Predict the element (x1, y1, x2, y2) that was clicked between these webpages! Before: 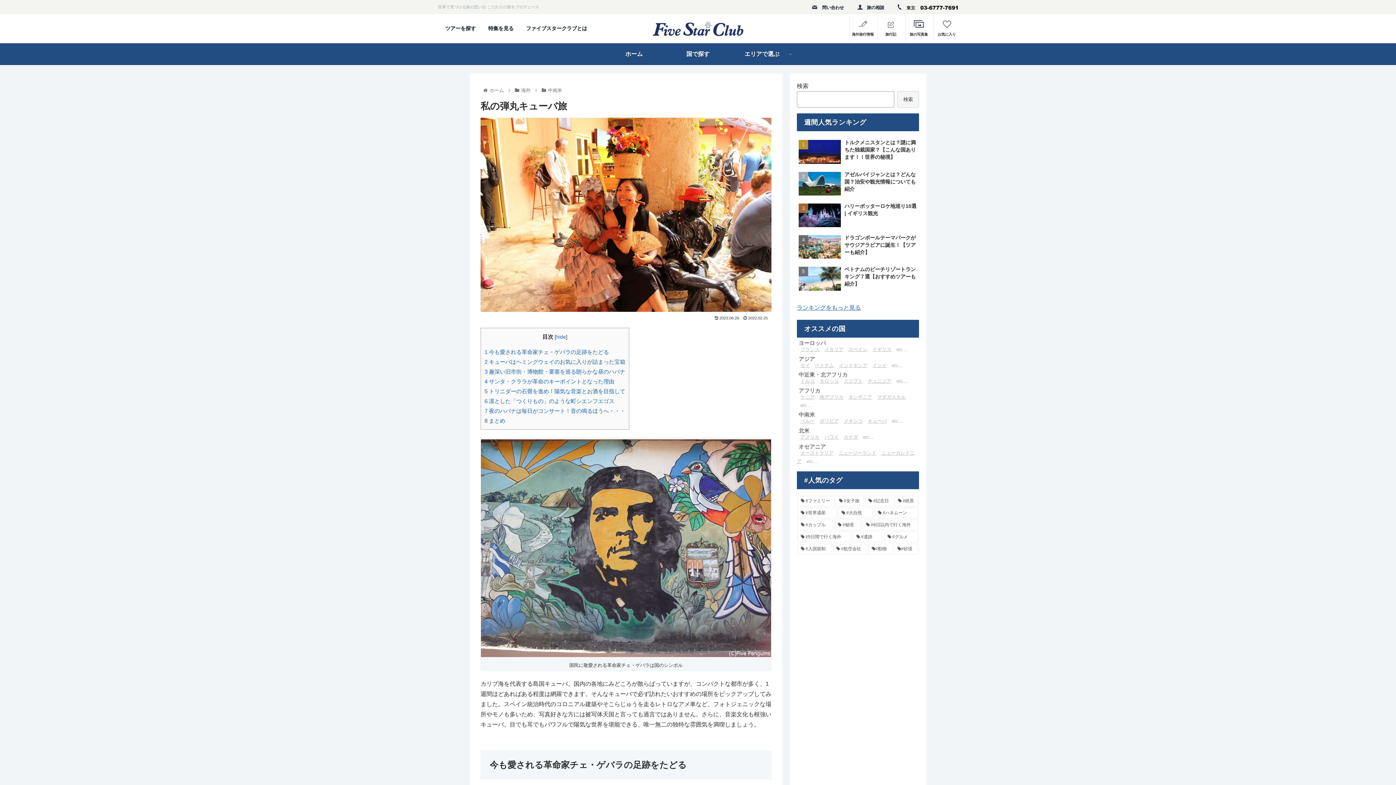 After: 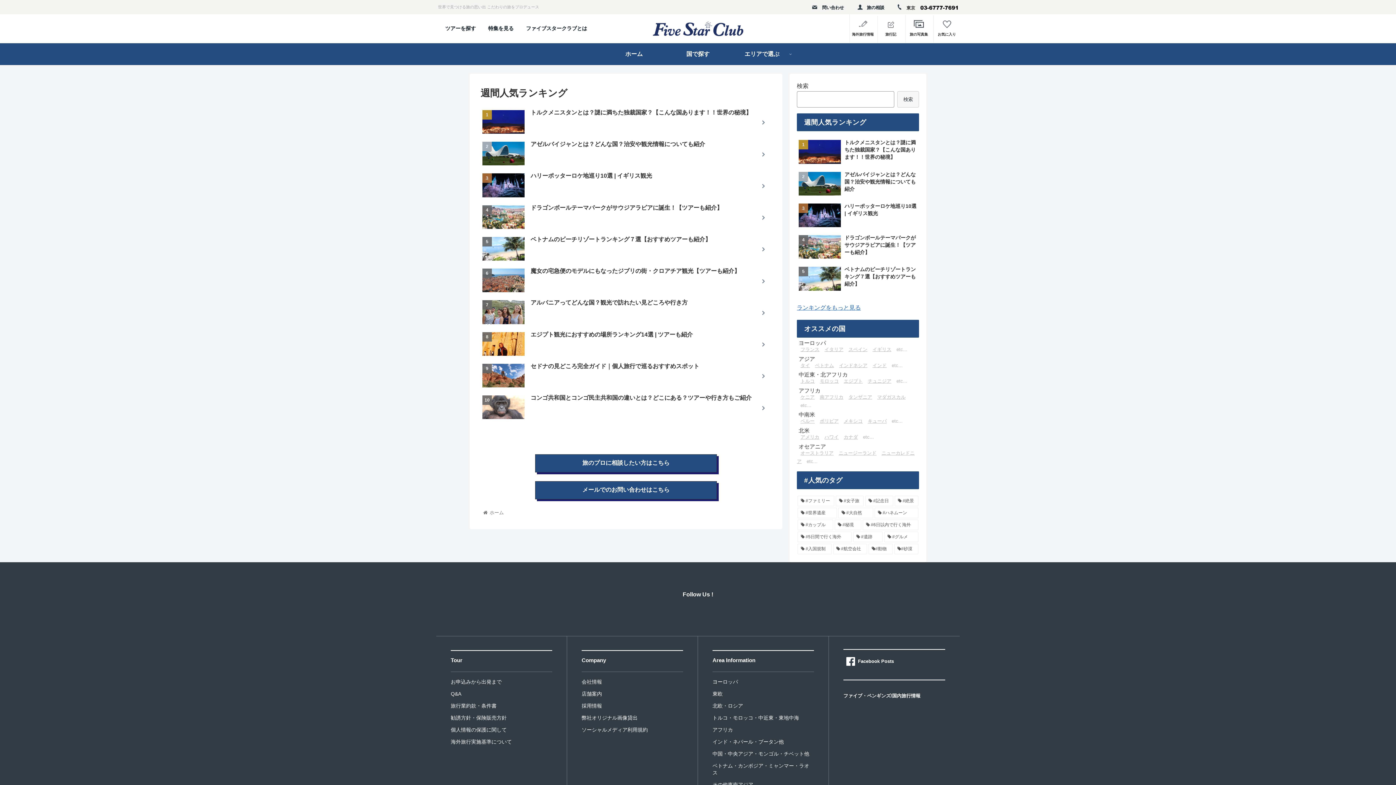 Action: label: ランキングをもっと見る bbox: (797, 304, 861, 310)